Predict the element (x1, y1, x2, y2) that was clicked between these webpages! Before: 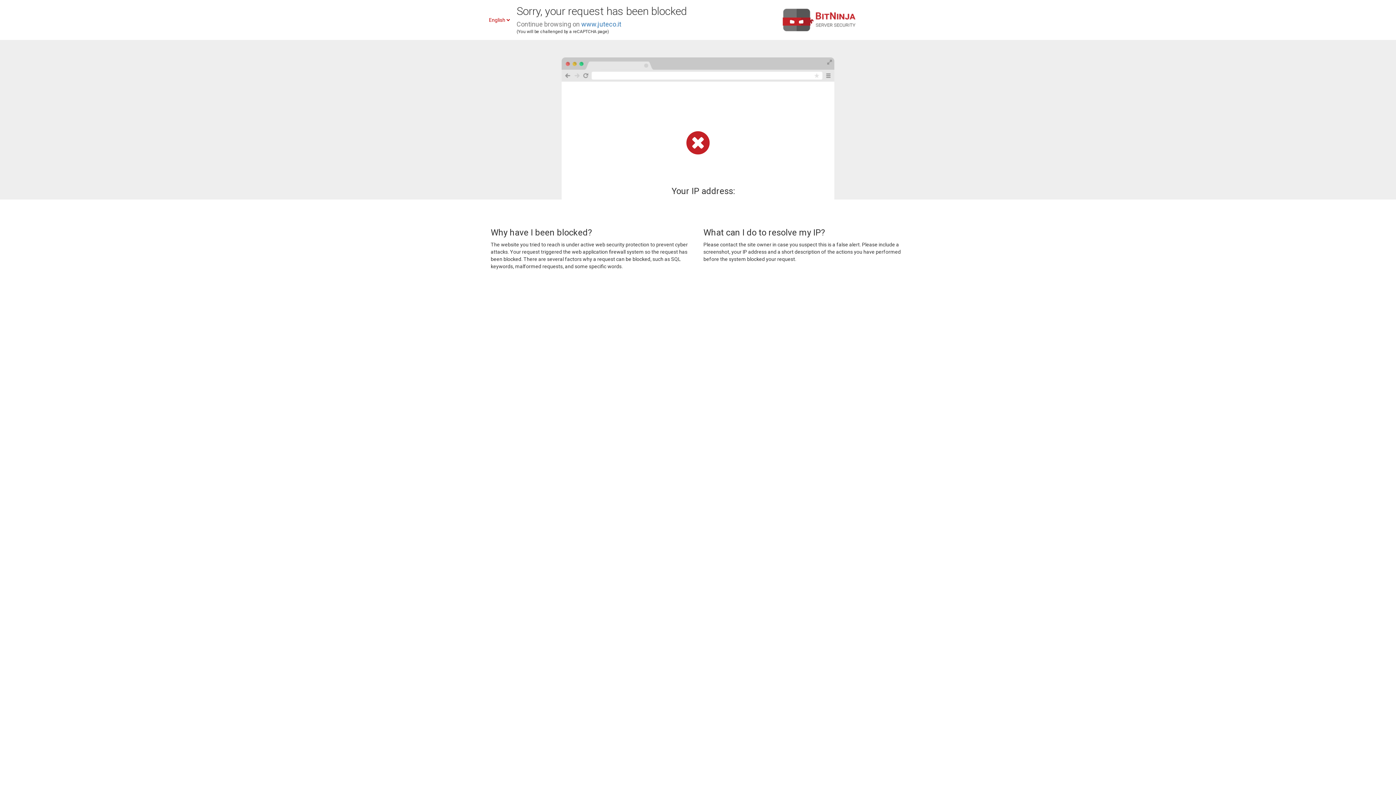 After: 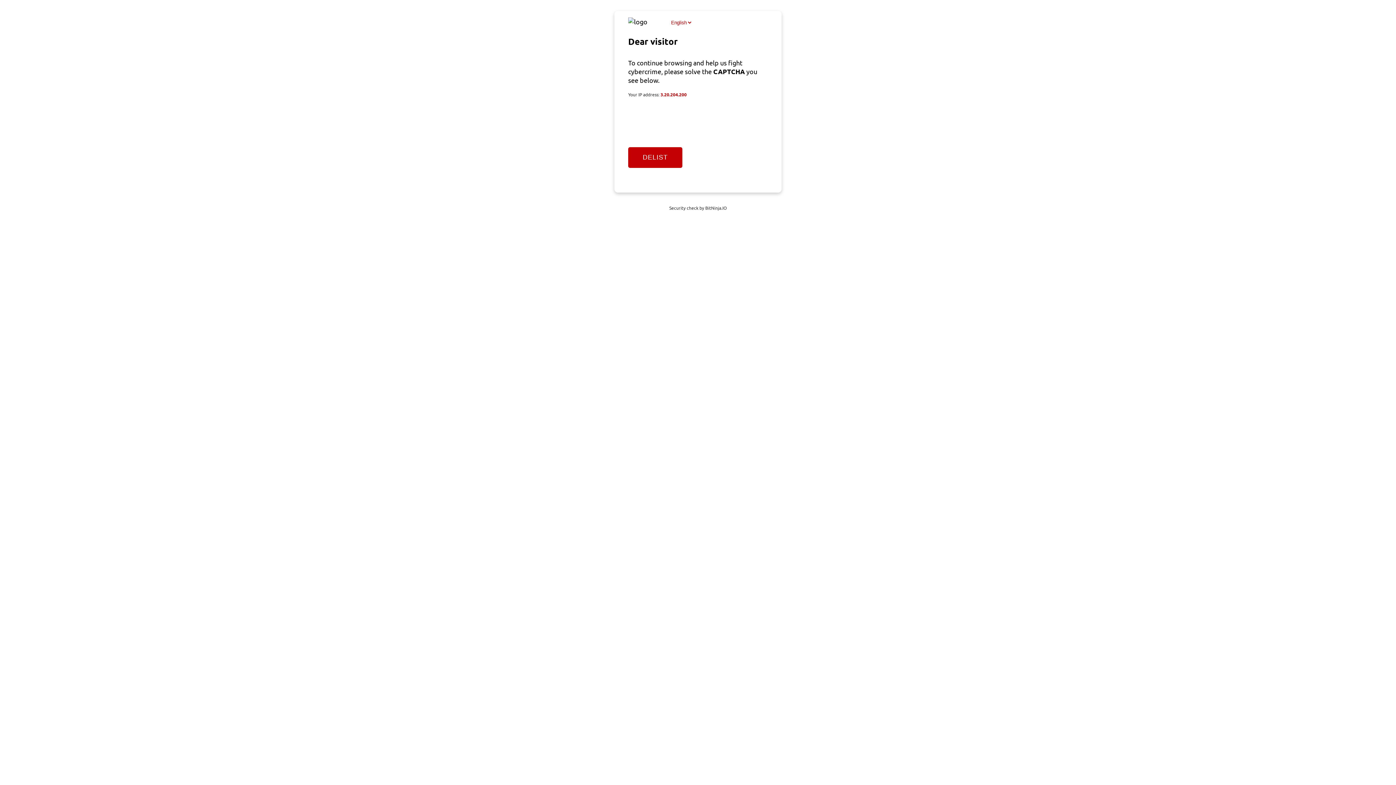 Action: label: www.juteco.it bbox: (581, 20, 621, 28)